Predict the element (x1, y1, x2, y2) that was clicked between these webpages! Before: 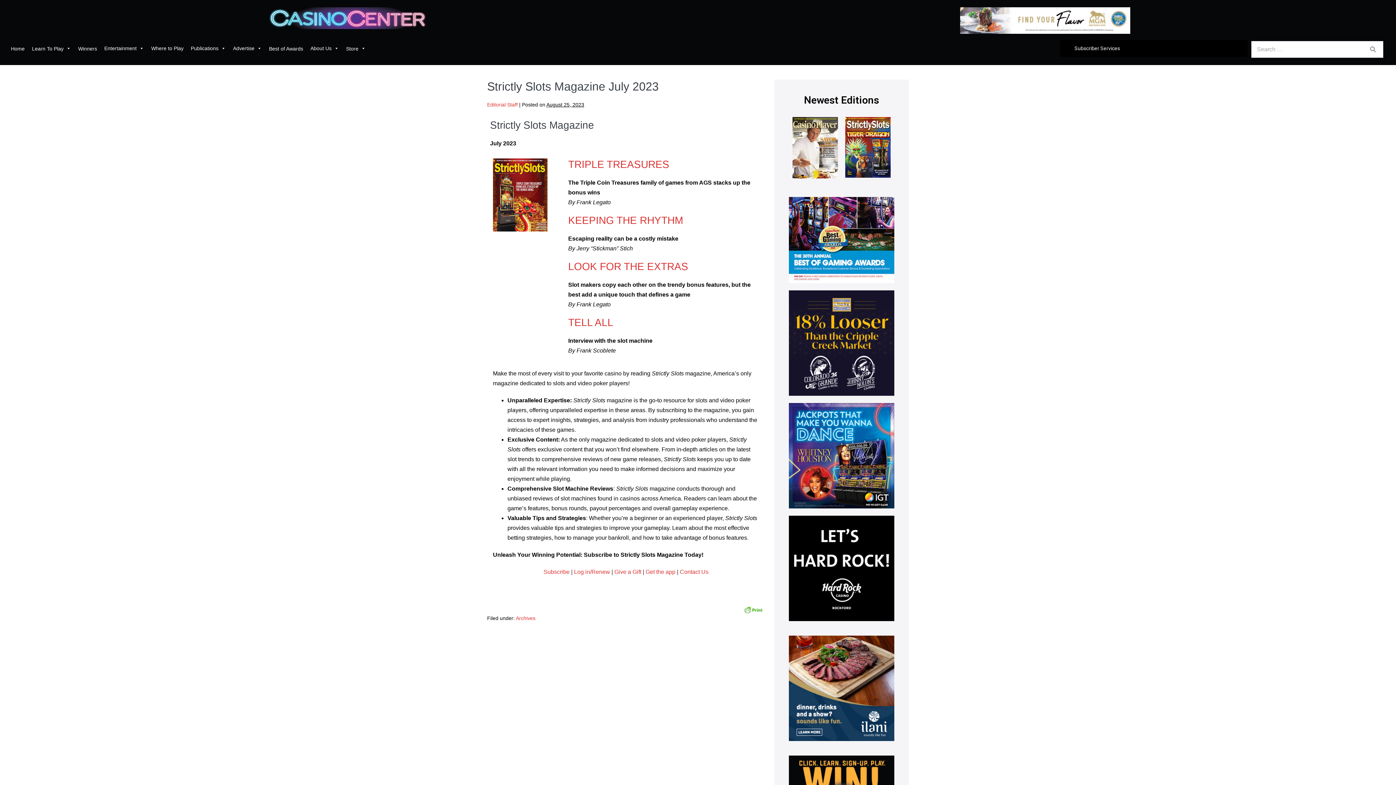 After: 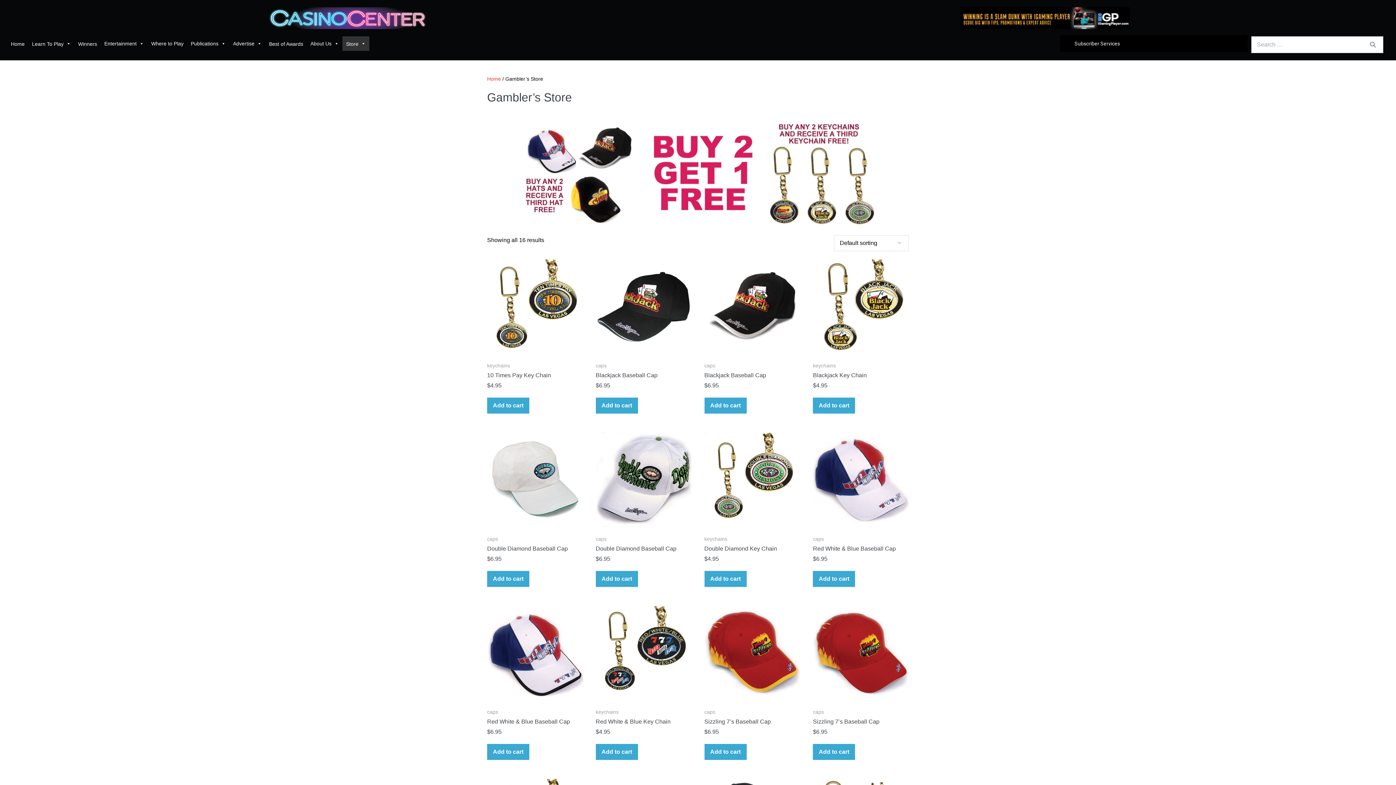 Action: label: Store bbox: (342, 41, 369, 55)